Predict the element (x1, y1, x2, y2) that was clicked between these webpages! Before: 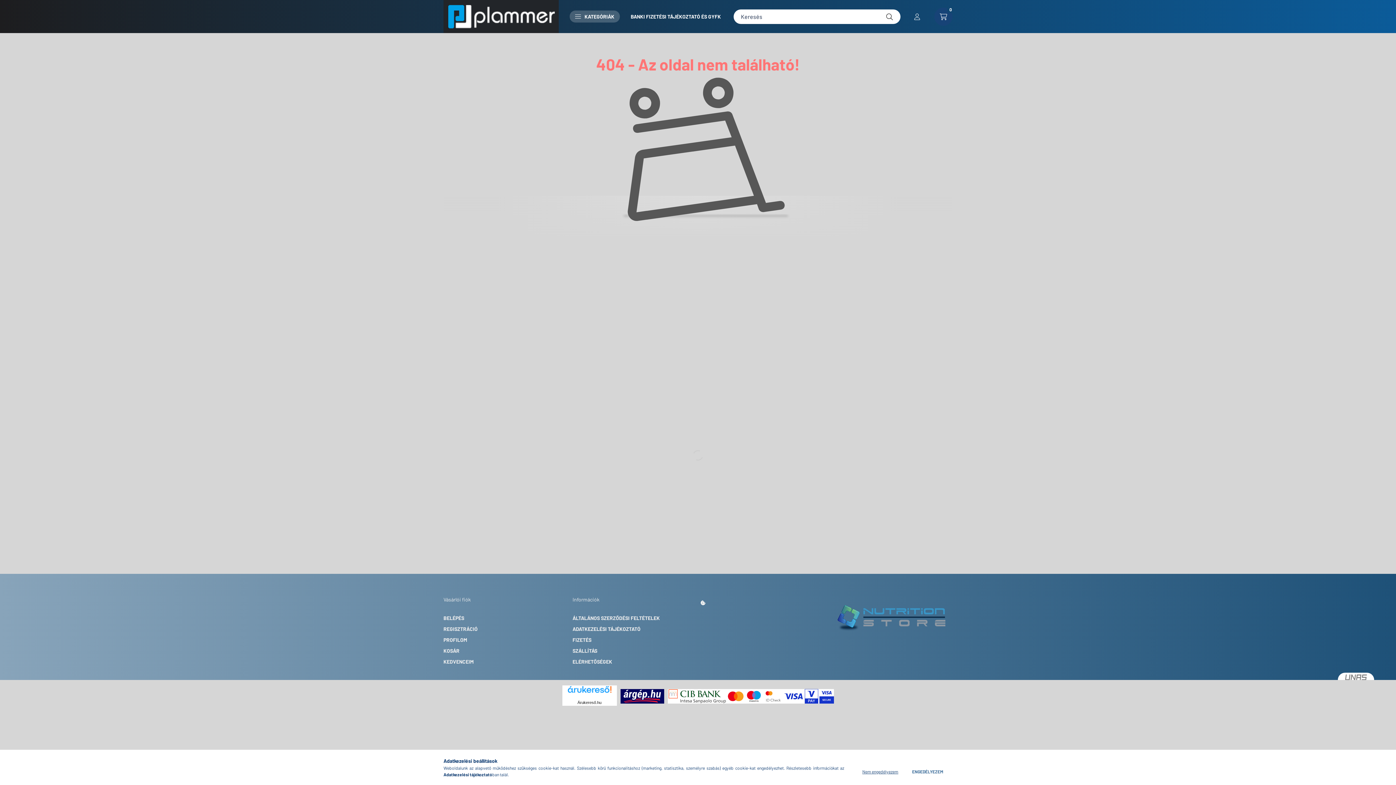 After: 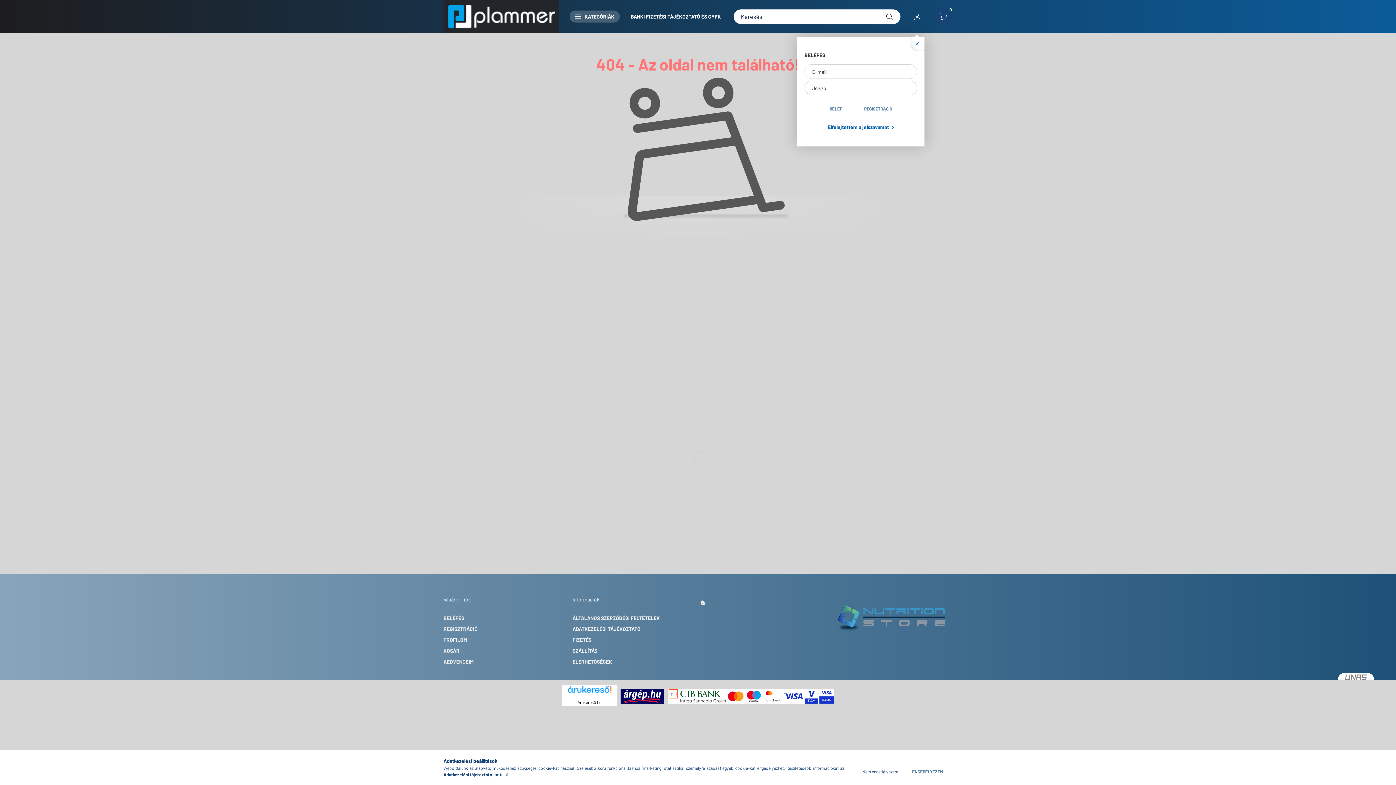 Action: label: profile button bbox: (908, 7, 926, 25)